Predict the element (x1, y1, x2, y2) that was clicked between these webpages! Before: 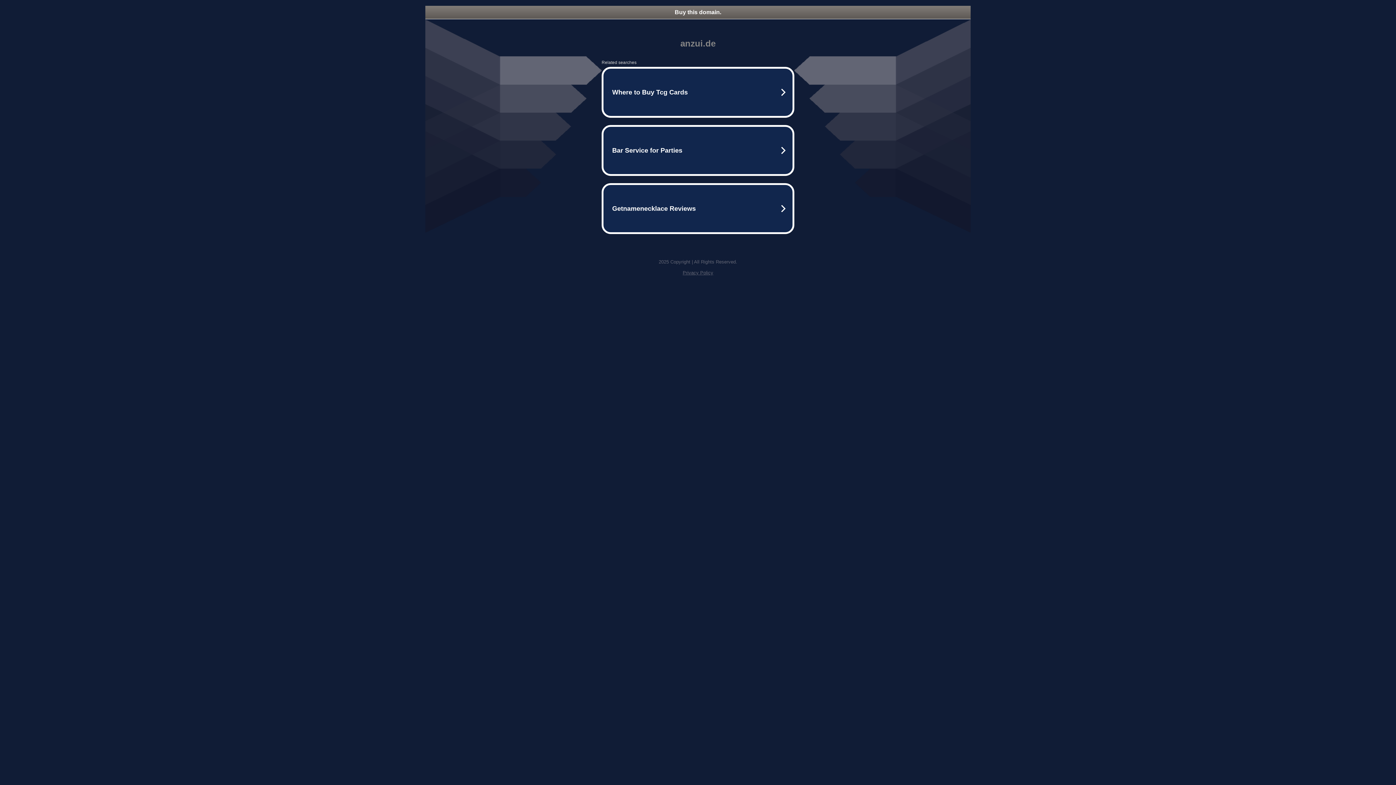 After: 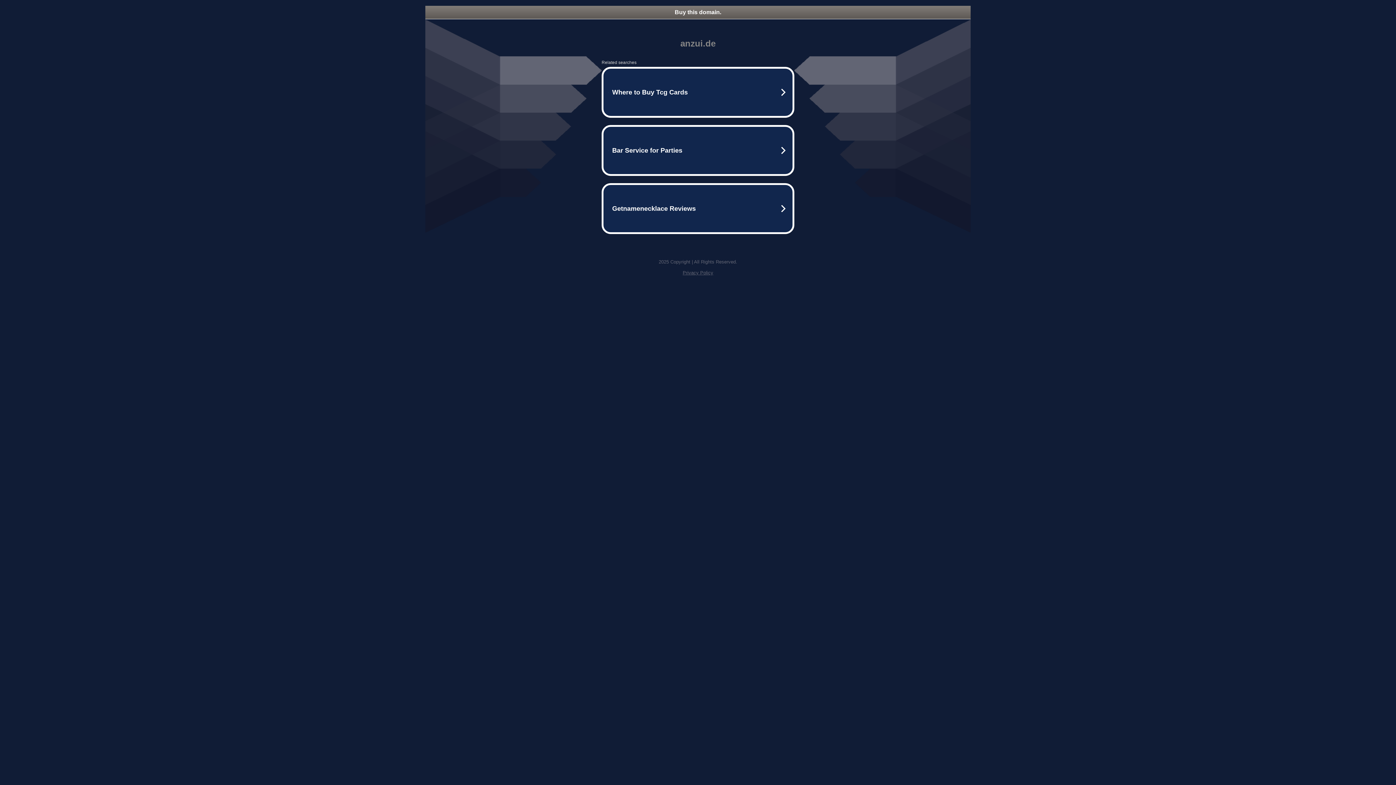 Action: label: Privacy Policy bbox: (682, 270, 713, 275)